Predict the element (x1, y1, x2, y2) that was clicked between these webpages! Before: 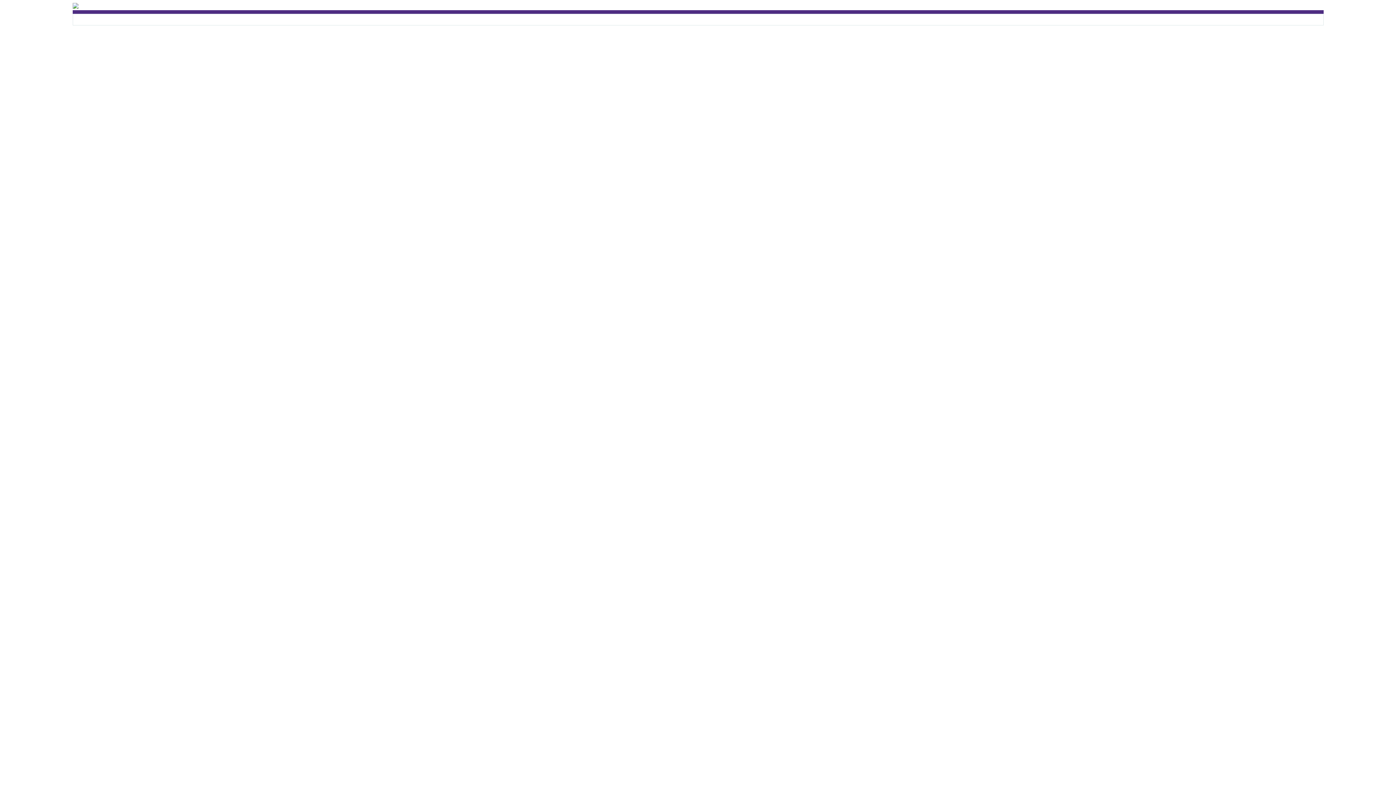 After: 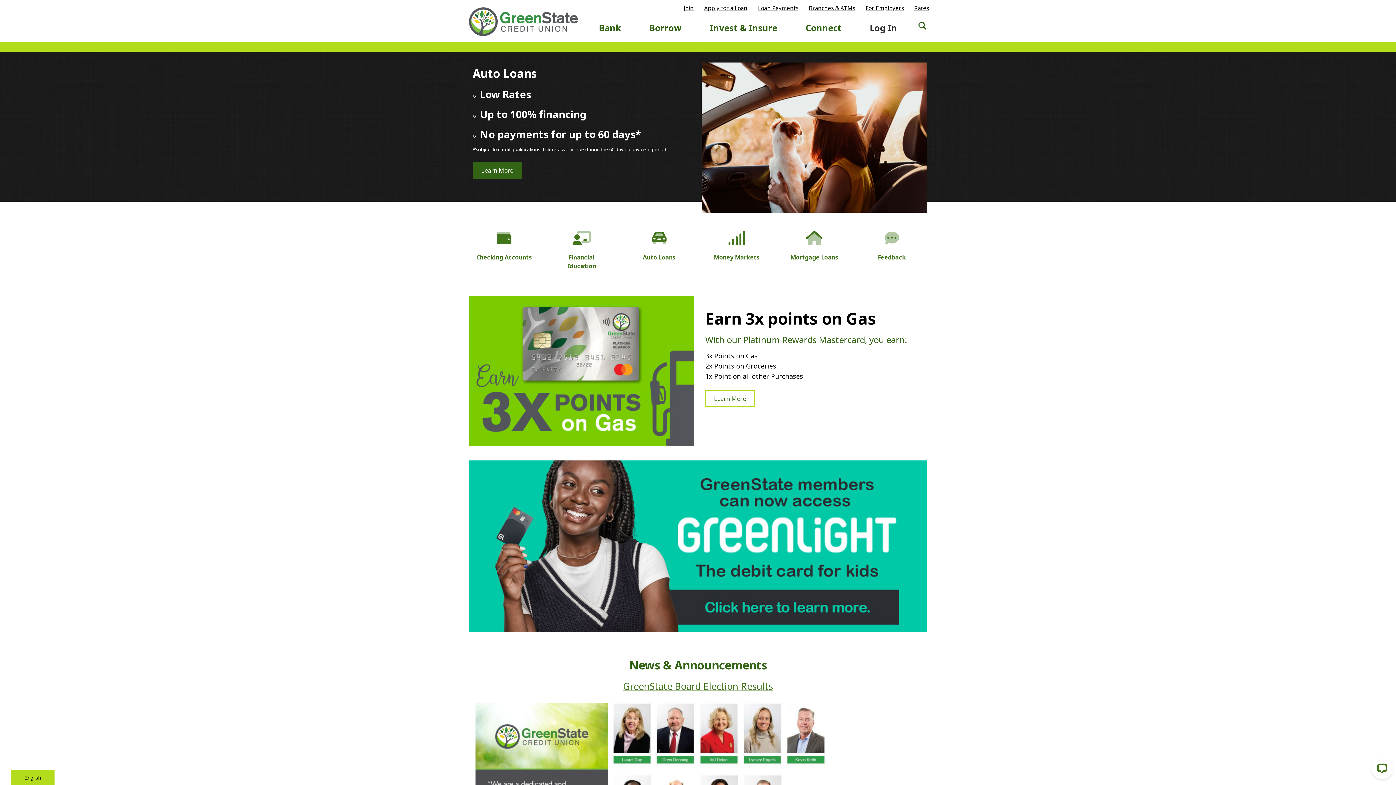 Action: bbox: (72, 3, 78, 9)